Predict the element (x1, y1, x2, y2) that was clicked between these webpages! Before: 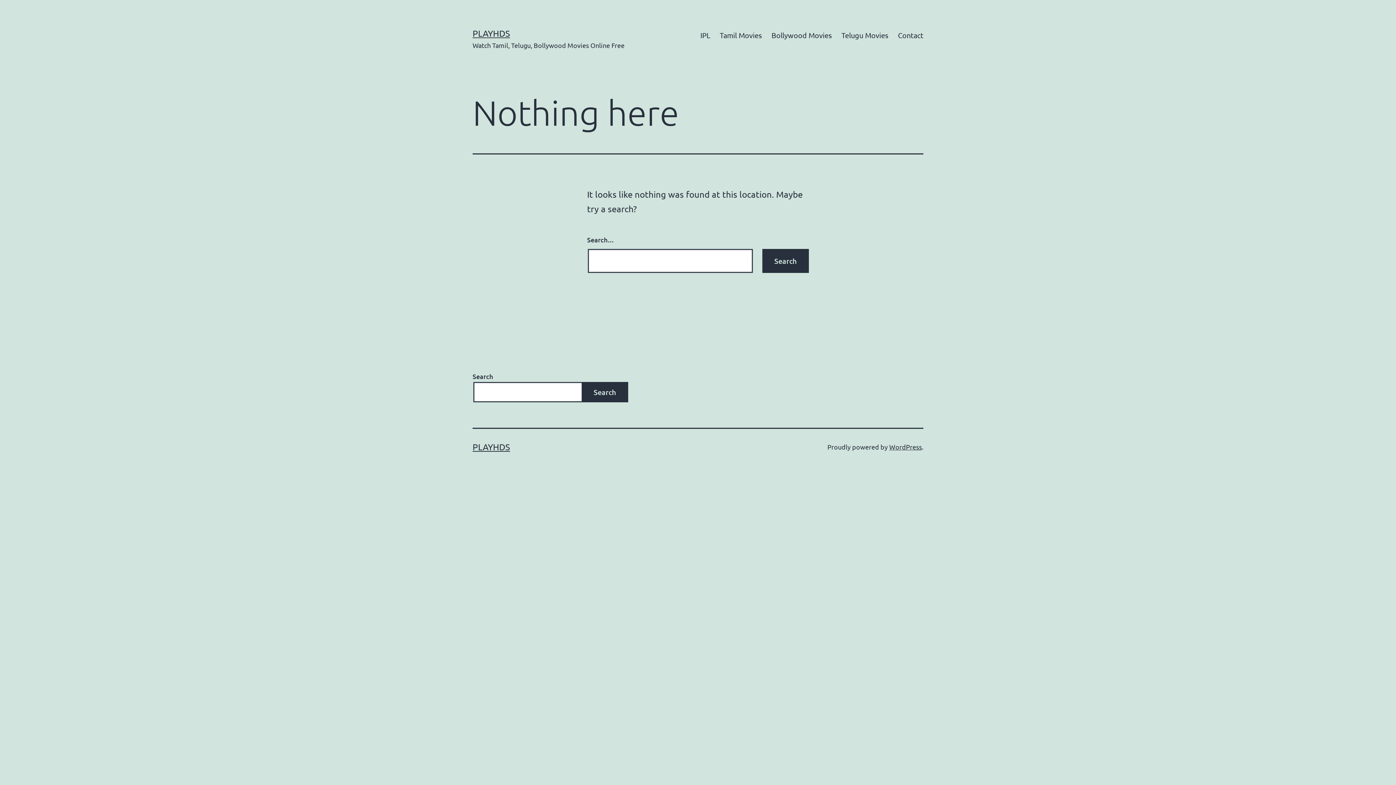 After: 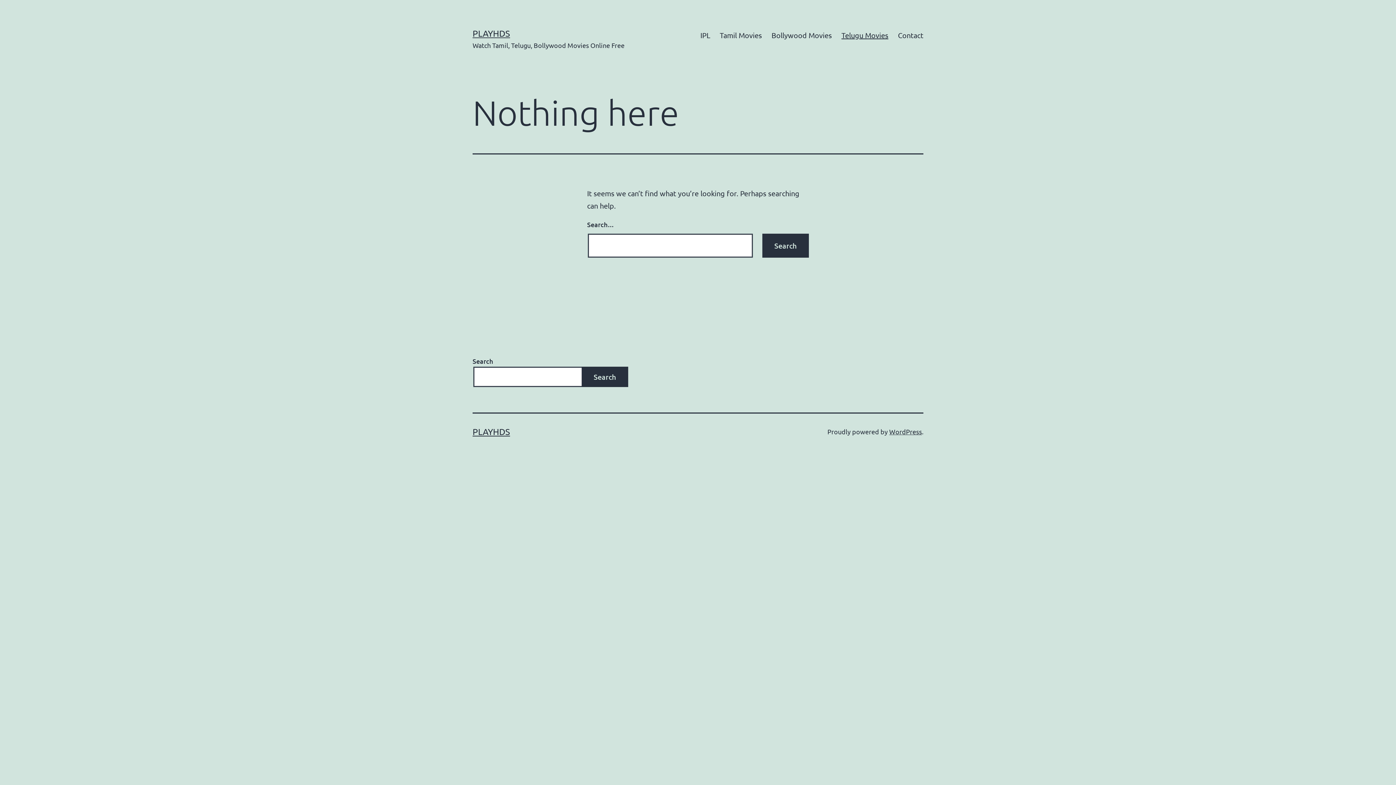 Action: bbox: (836, 26, 893, 44) label: Telugu Movies